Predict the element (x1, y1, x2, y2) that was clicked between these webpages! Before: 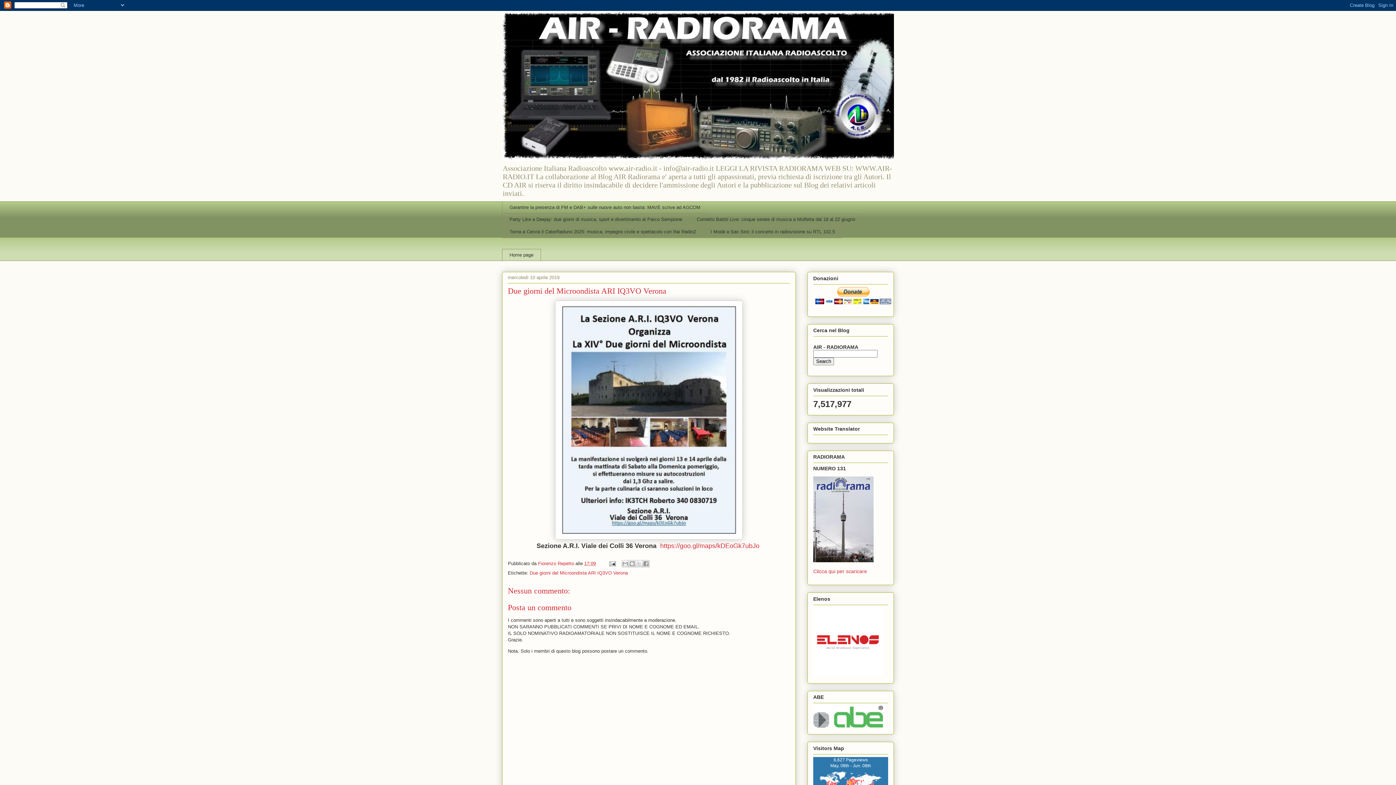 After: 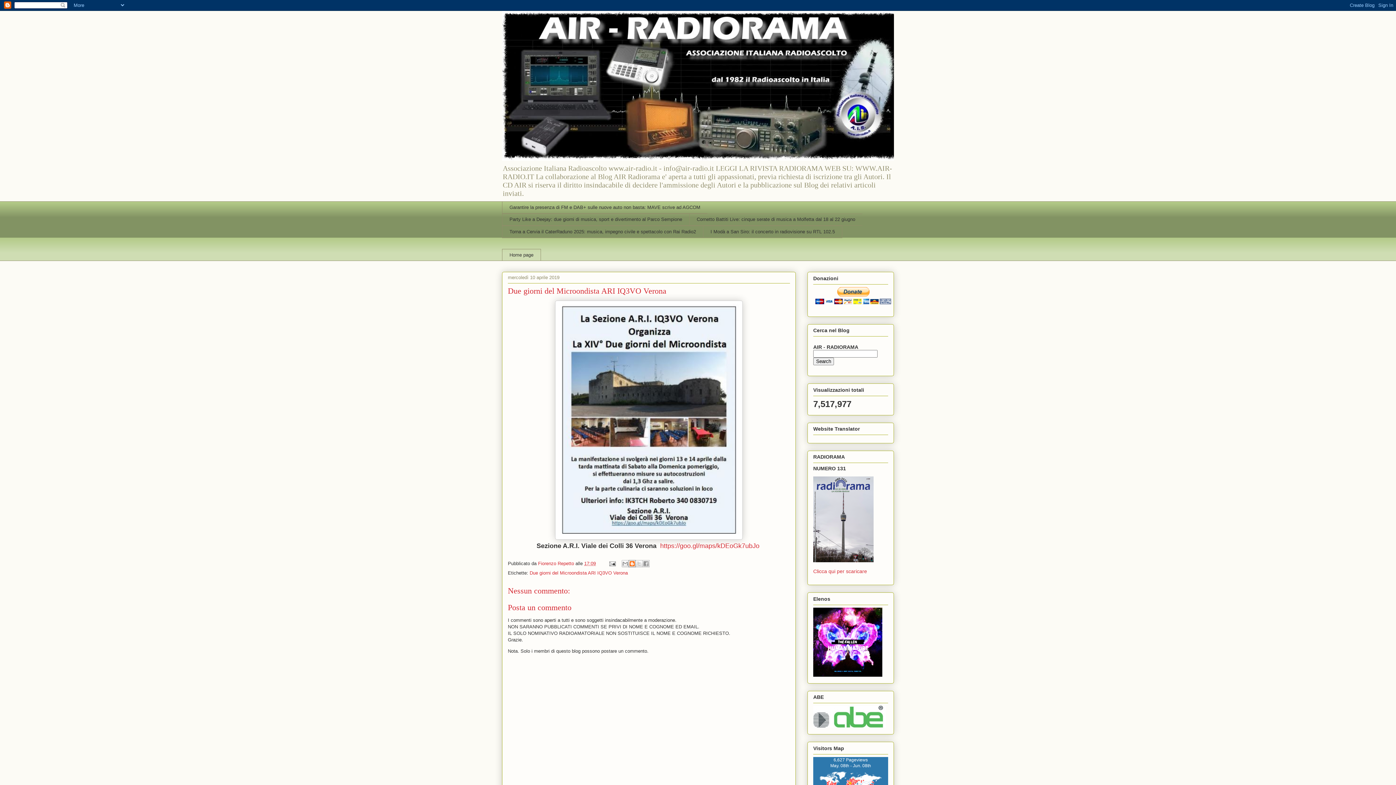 Action: label: Postalo sul blog bbox: (628, 560, 635, 567)